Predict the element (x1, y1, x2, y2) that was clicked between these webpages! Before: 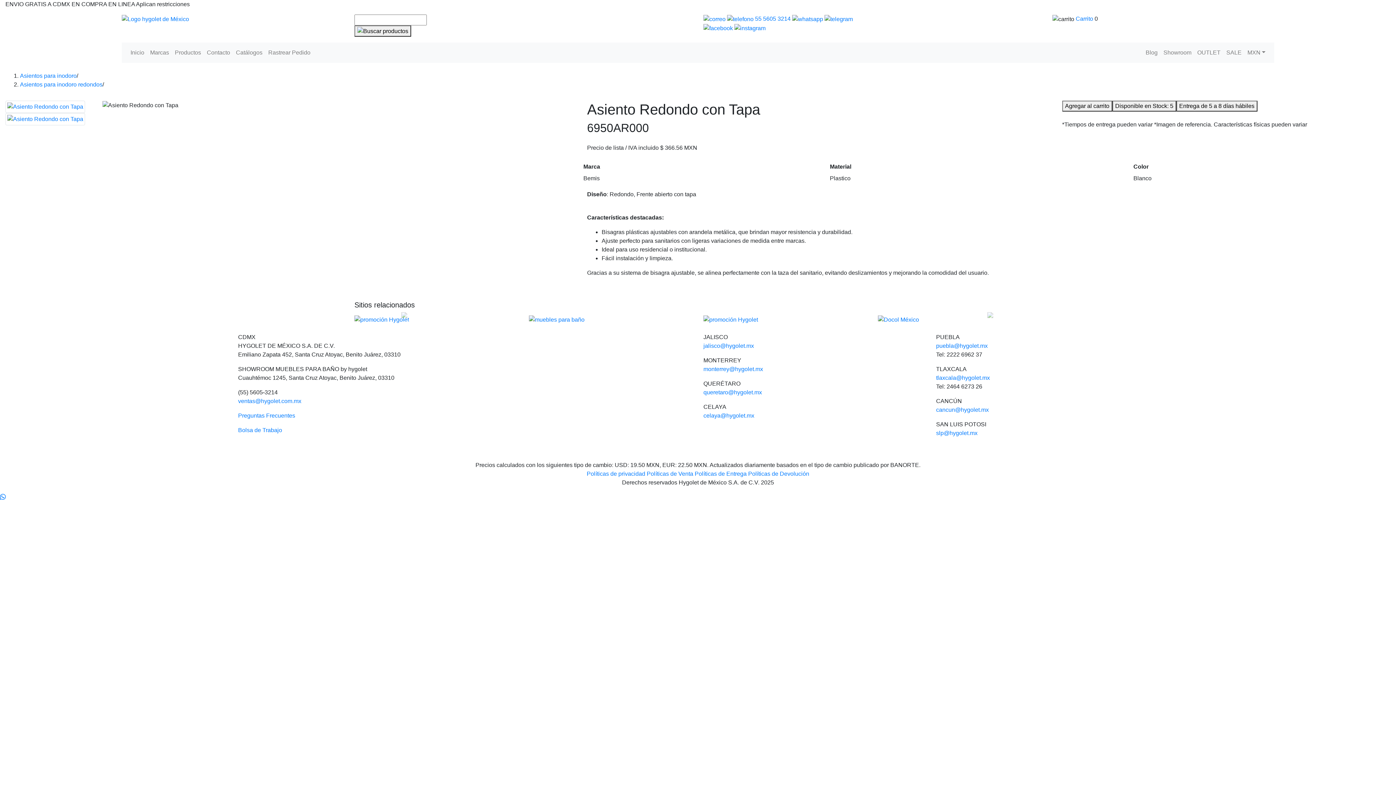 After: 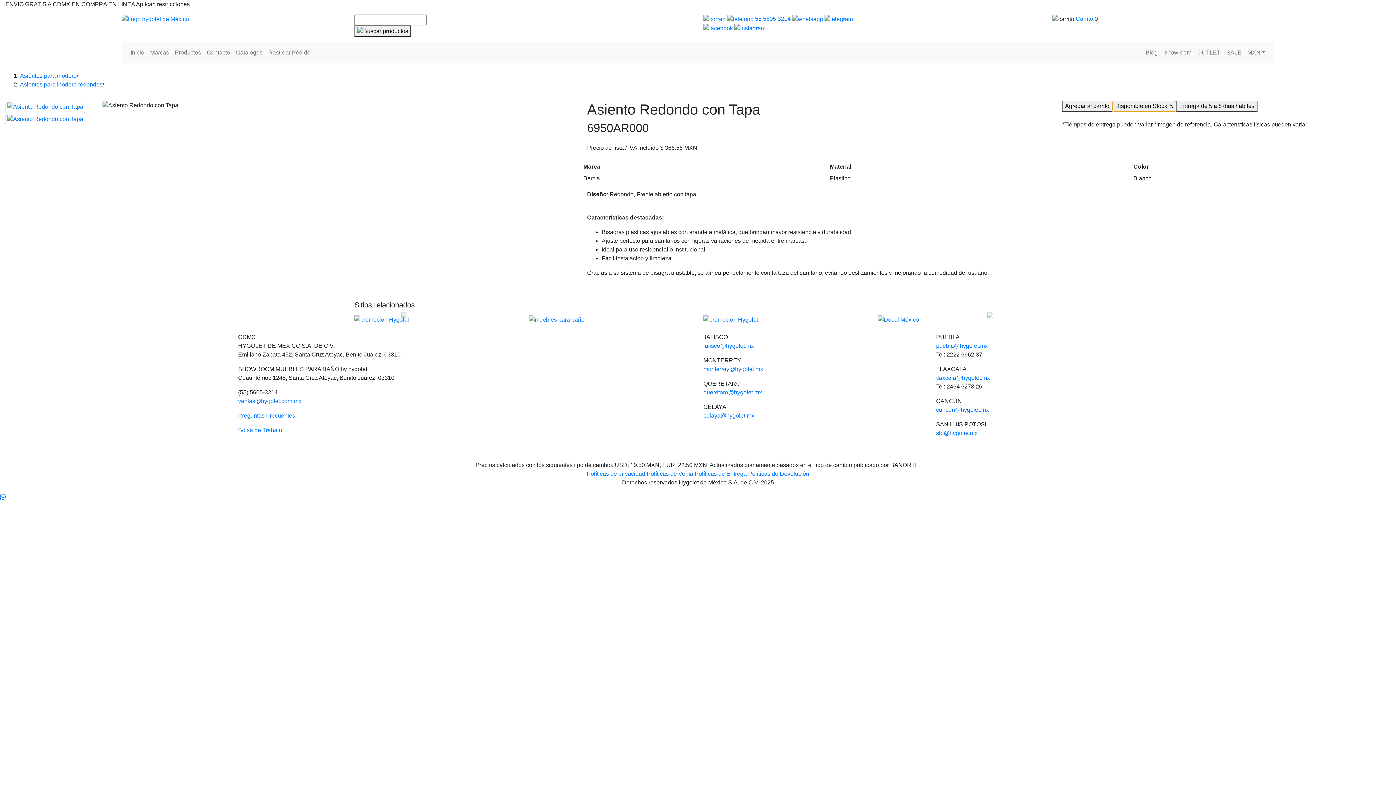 Action: label: Disponible en Stock: 5 bbox: (1112, 100, 1176, 111)